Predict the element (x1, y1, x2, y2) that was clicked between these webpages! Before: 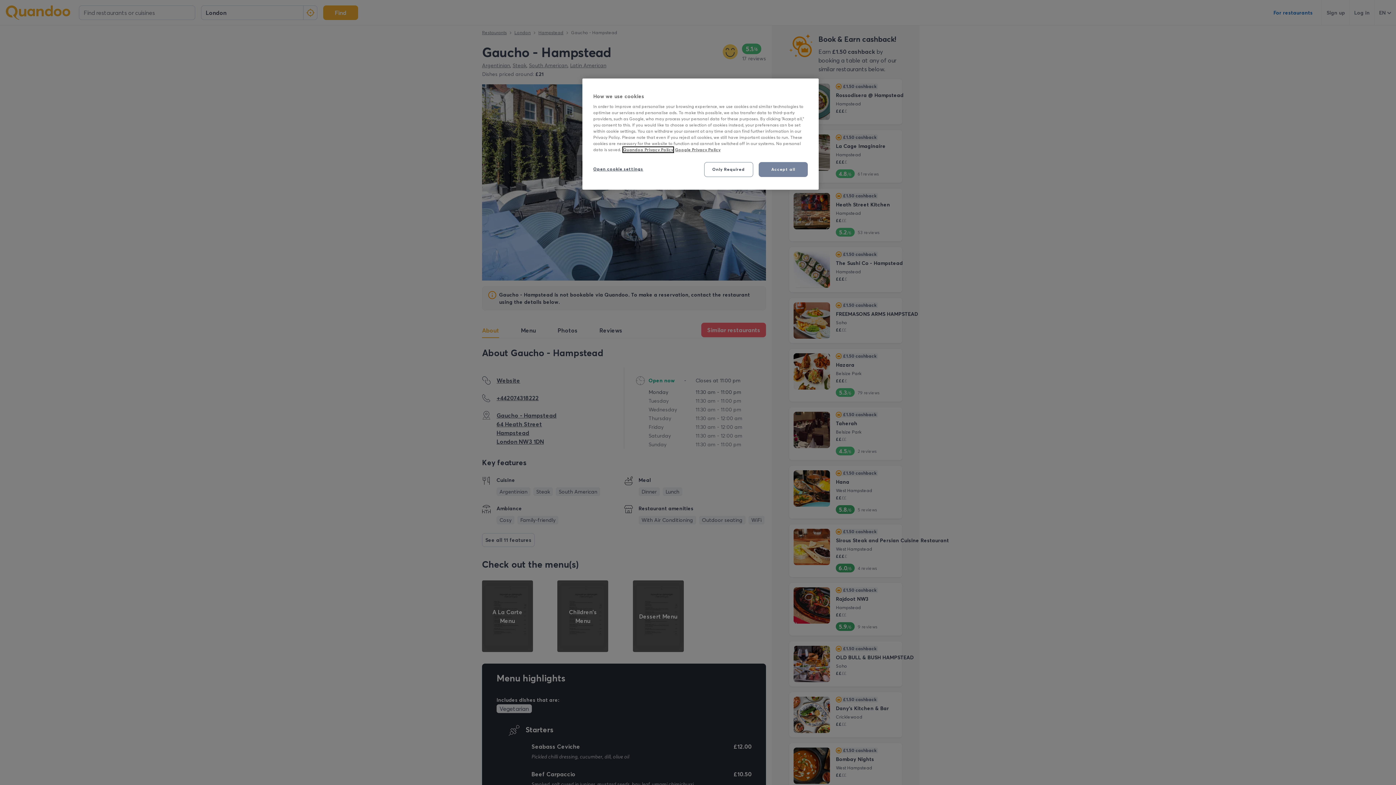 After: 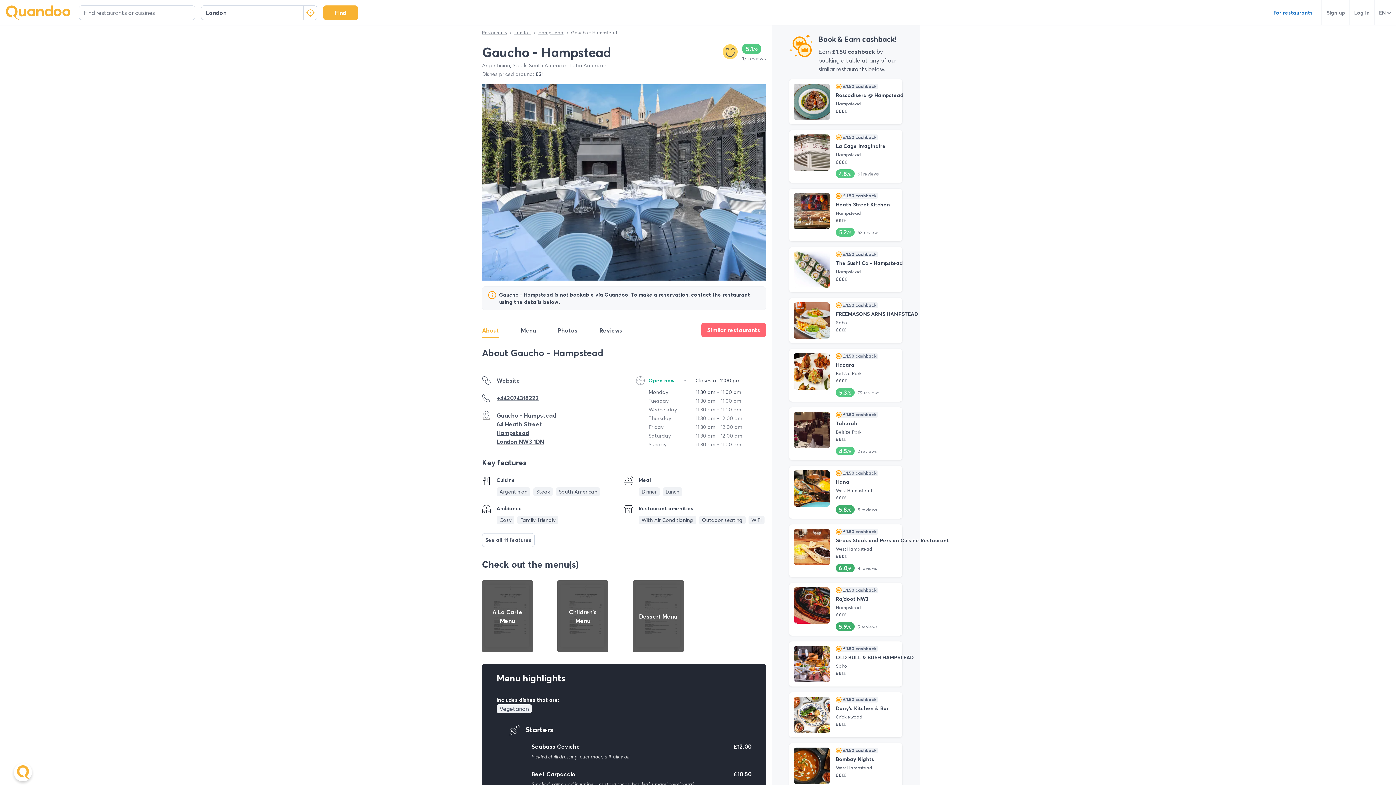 Action: label: Only Required bbox: (704, 162, 753, 177)